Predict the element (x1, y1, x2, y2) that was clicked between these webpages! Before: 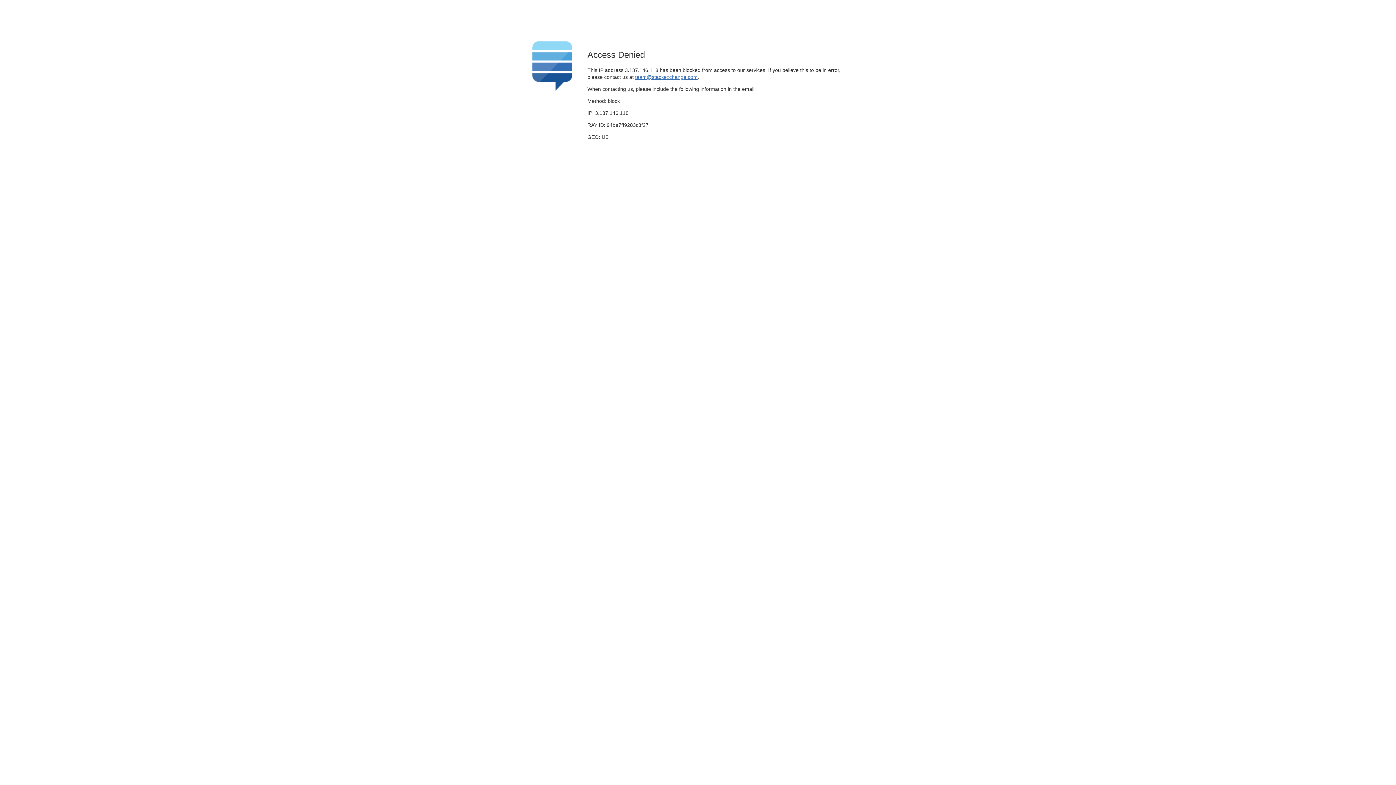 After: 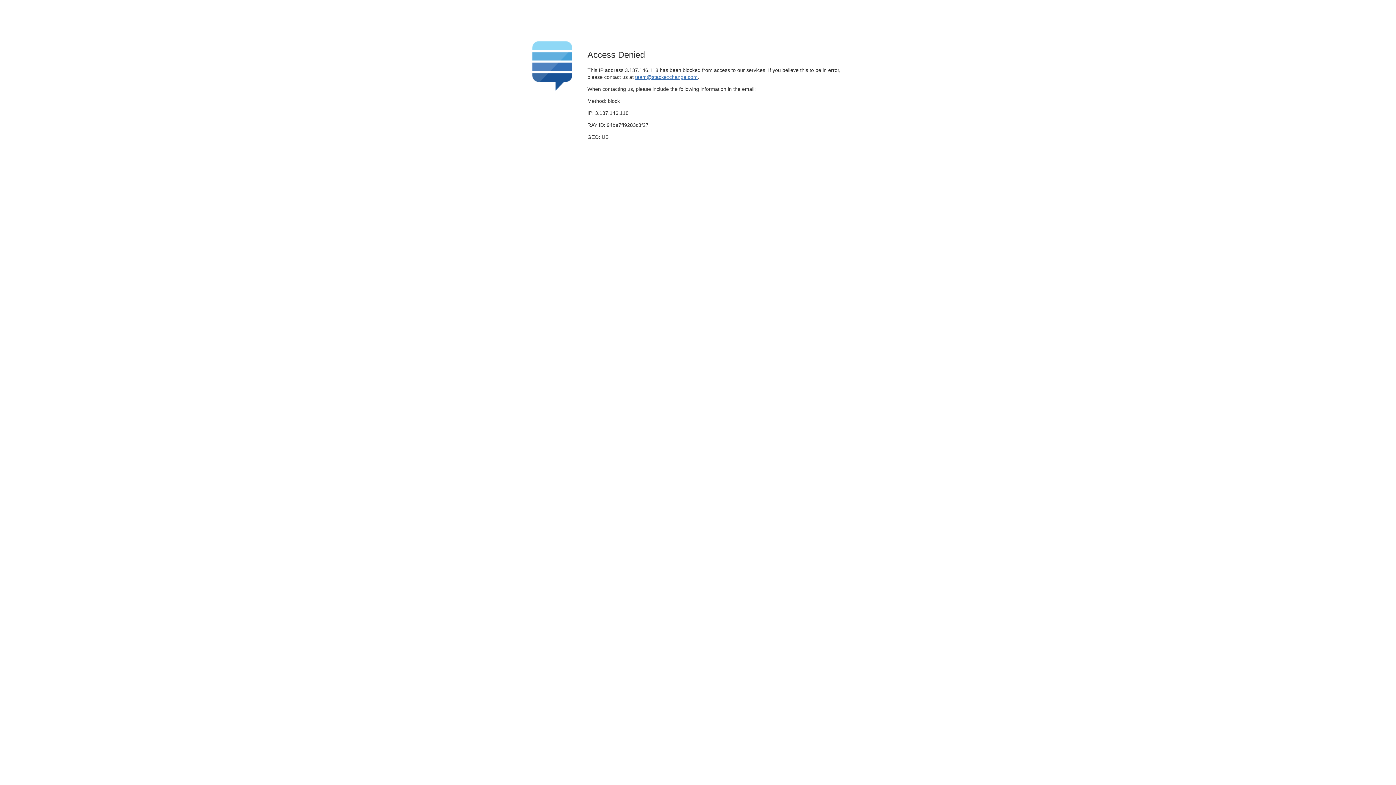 Action: bbox: (635, 74, 697, 79) label: team@stackexchange.com